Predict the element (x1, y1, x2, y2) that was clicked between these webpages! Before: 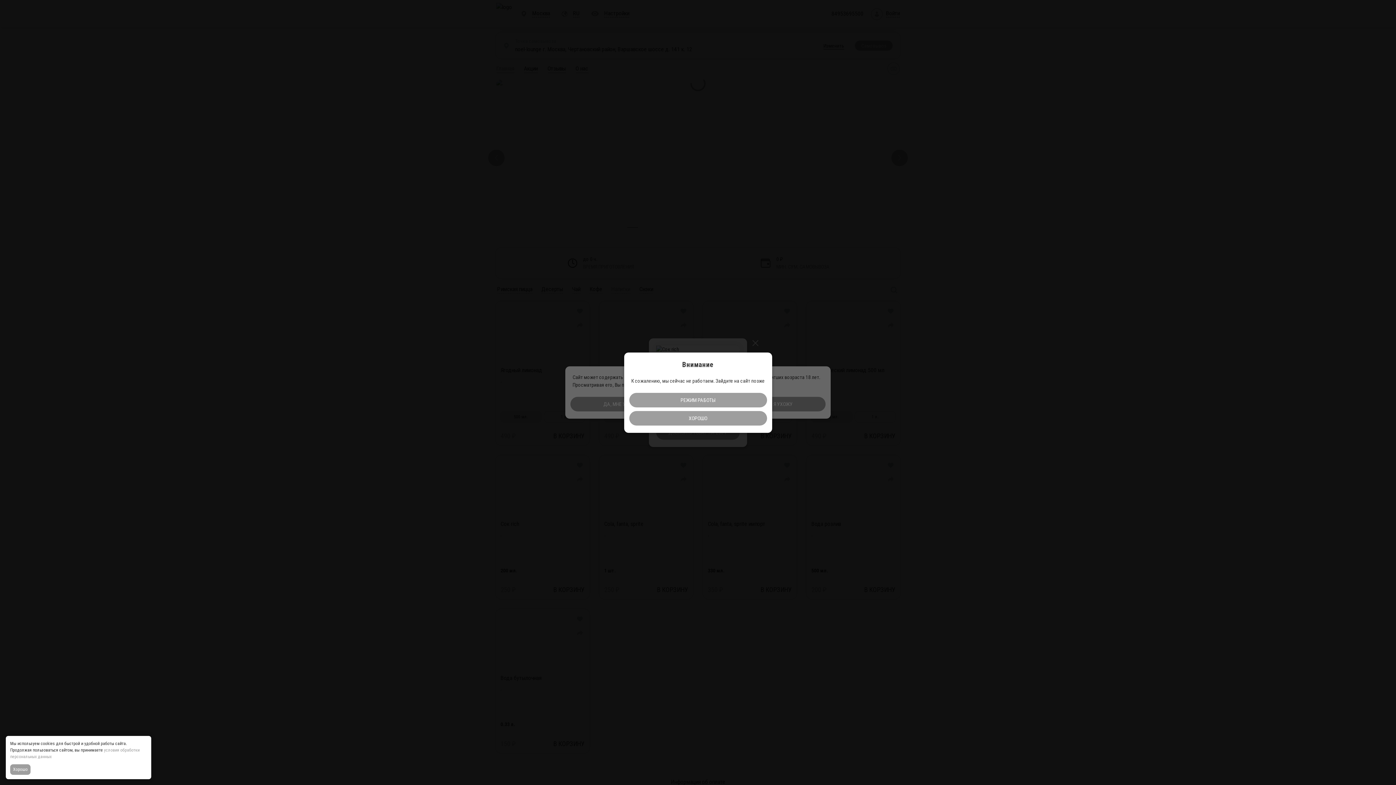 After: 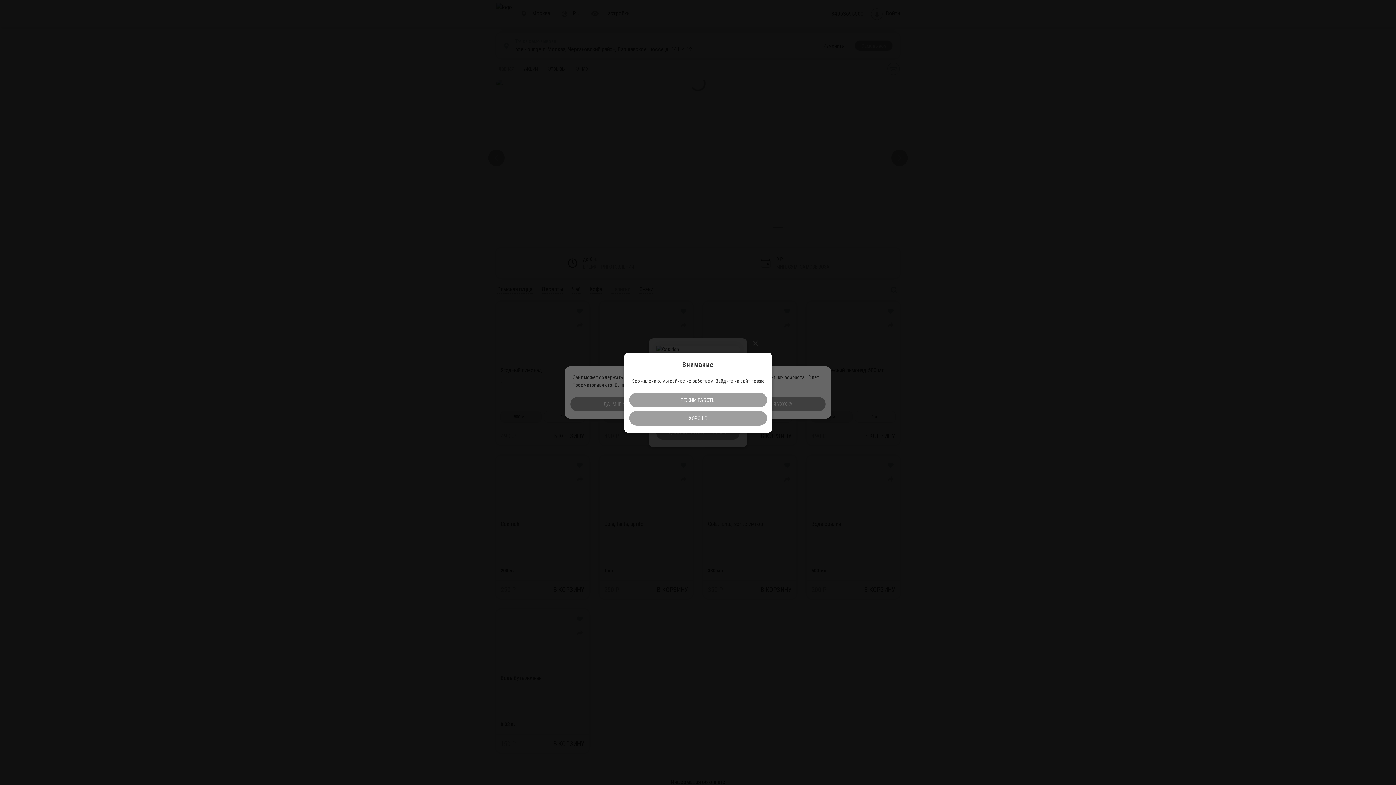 Action: label: Accept all cookies bbox: (10, 764, 32, 775)